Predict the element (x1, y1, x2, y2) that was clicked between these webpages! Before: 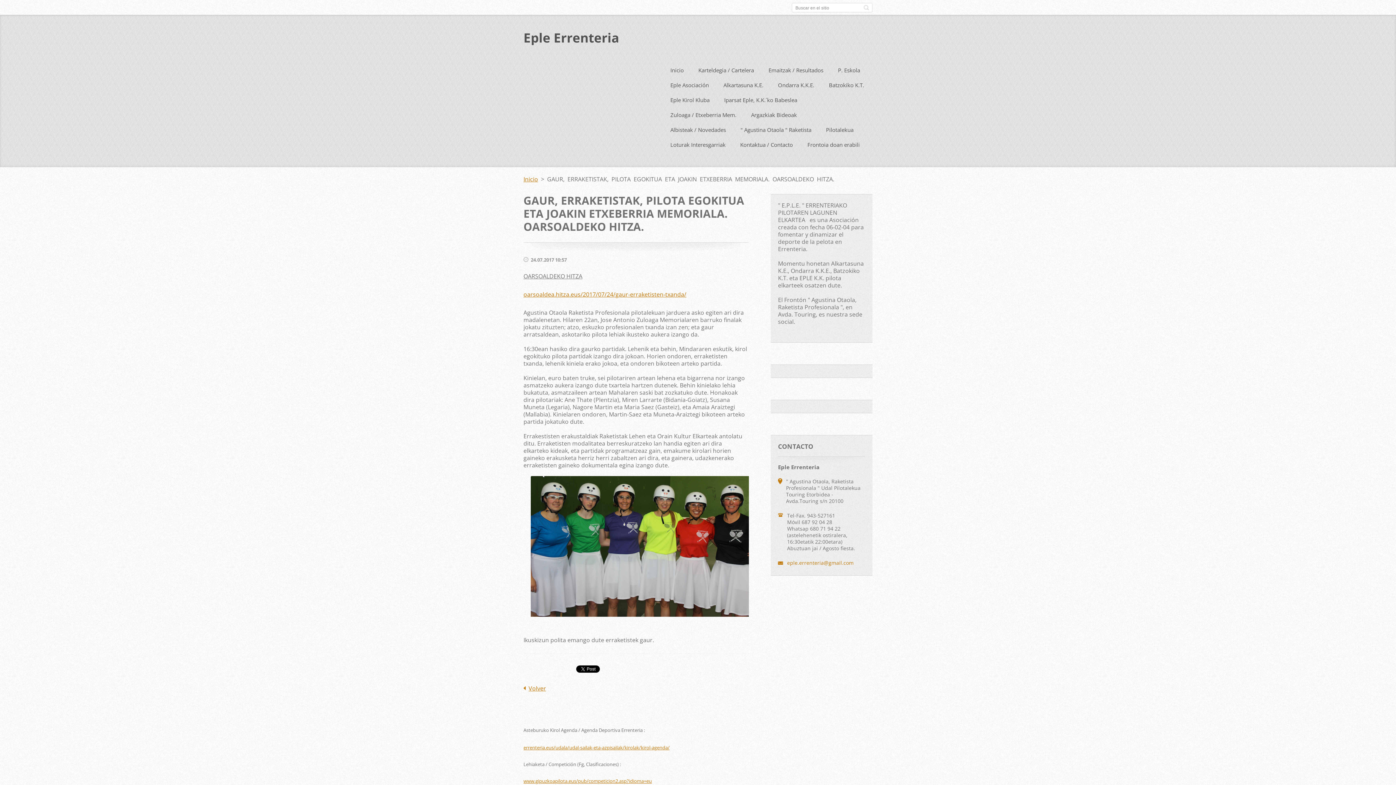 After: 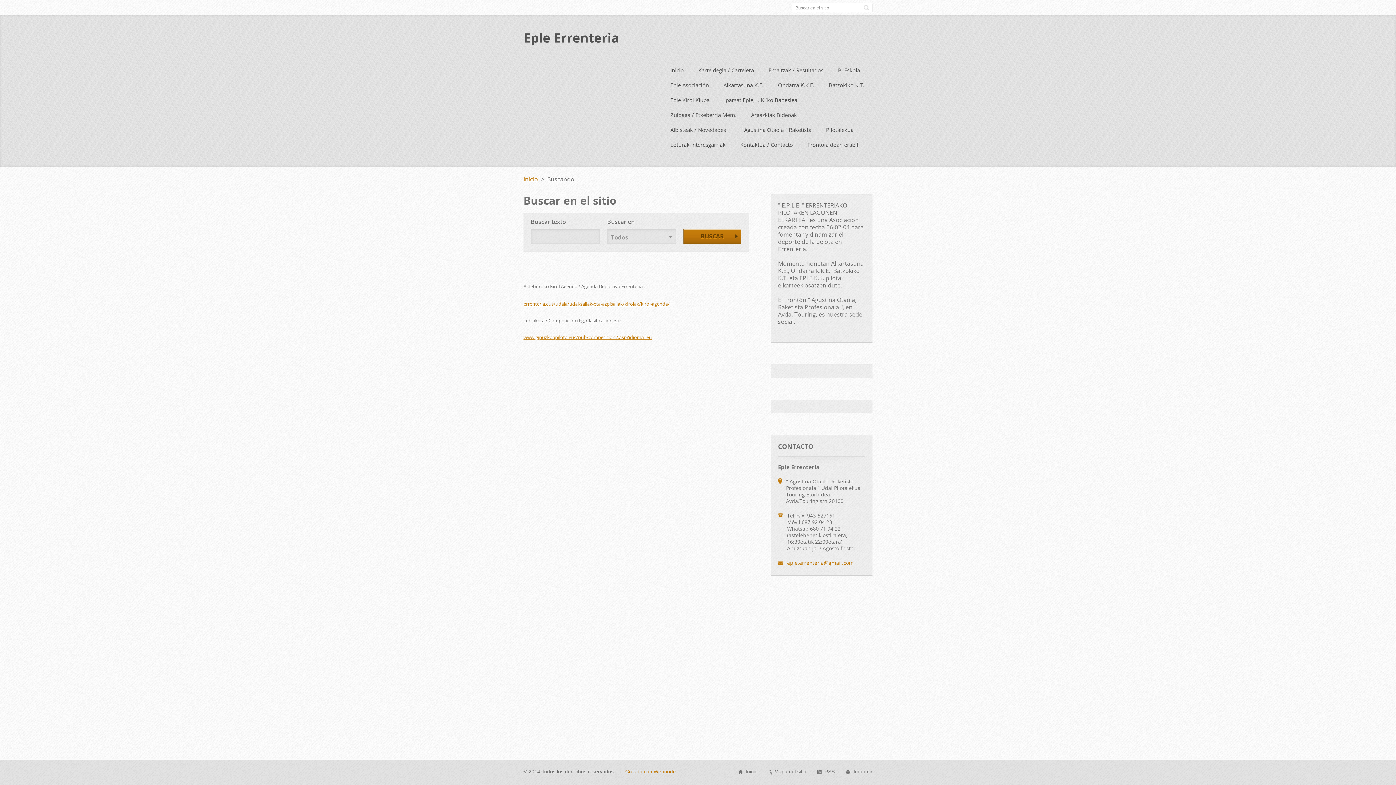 Action: label: Buscar bbox: (862, 3, 870, 11)